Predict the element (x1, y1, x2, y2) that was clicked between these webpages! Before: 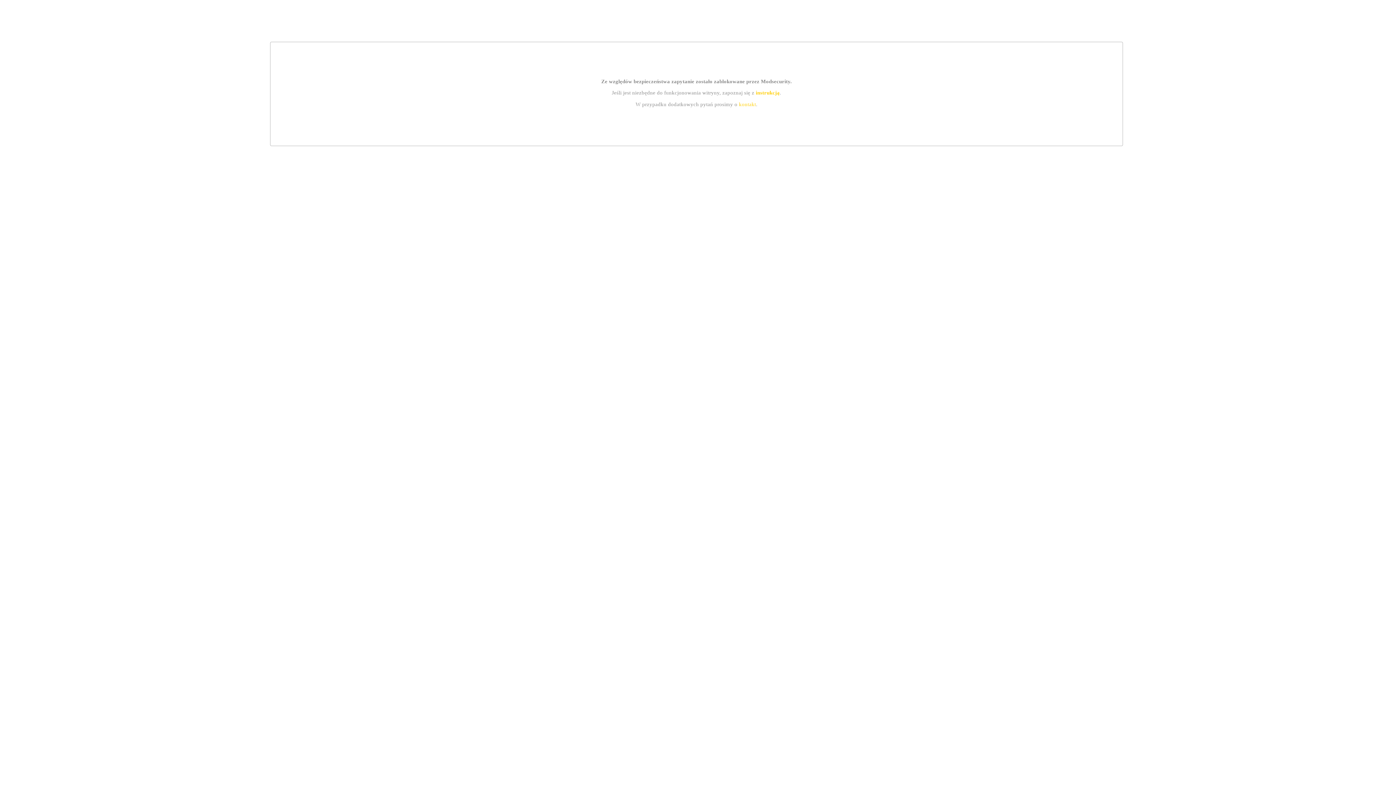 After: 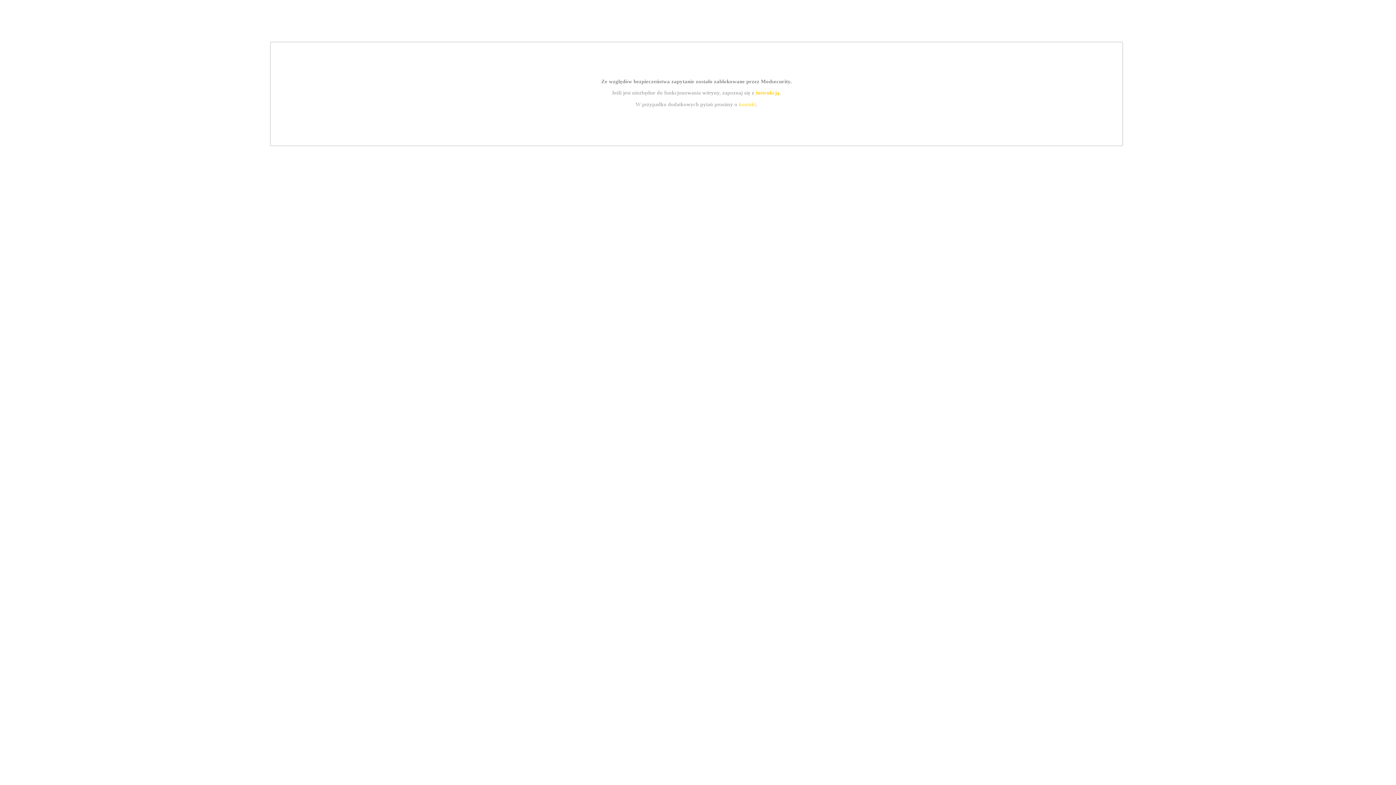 Action: bbox: (755, 89, 779, 95) label: instrukcją